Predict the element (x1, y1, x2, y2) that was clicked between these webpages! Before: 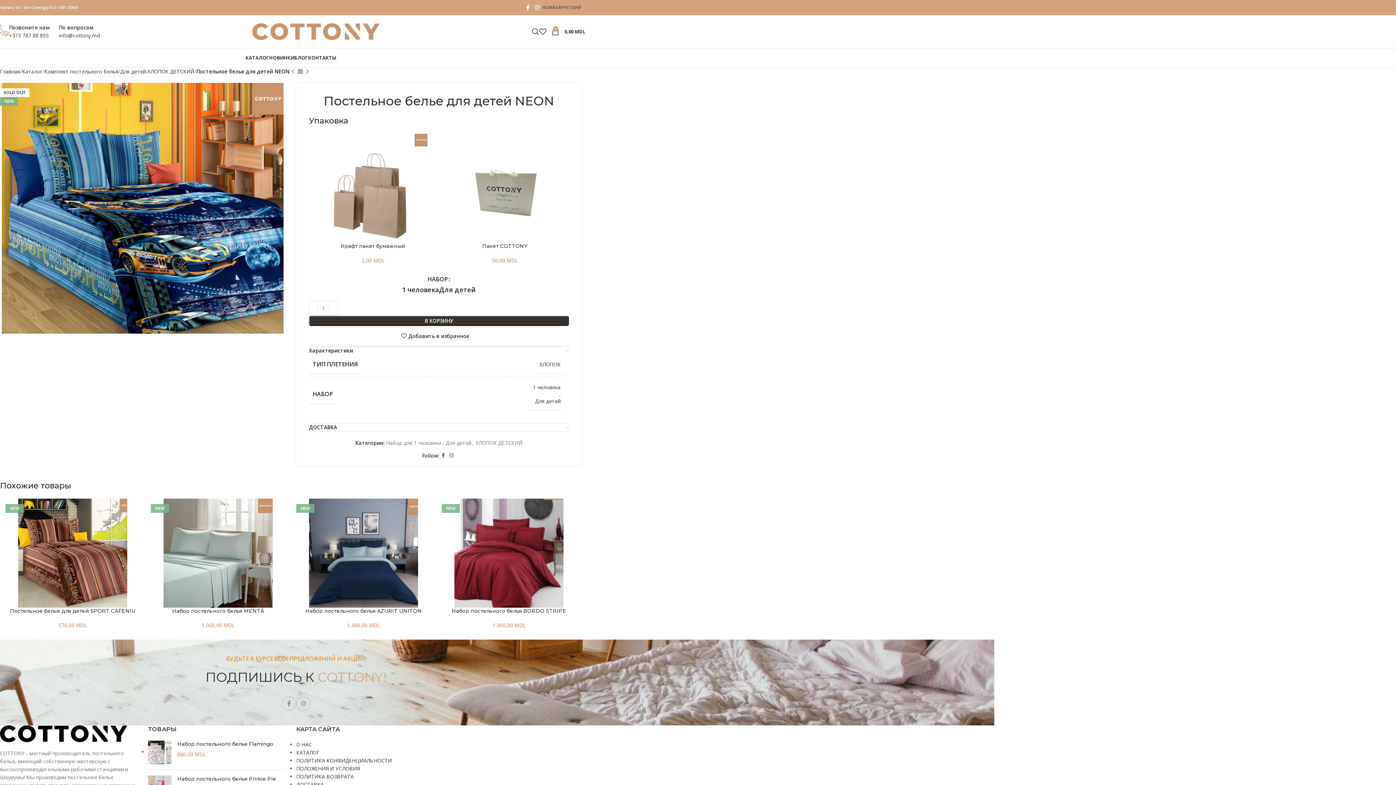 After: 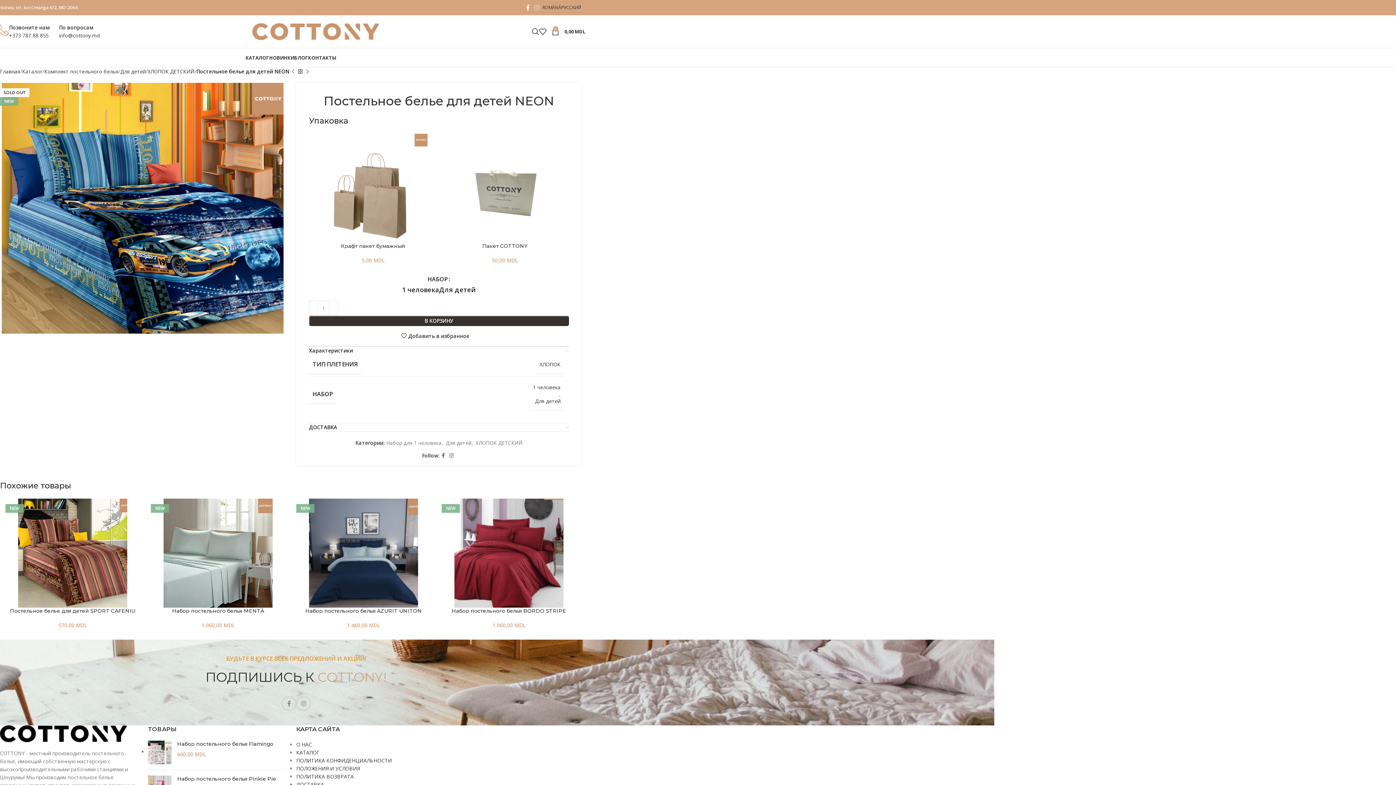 Action: bbox: (532, 2, 542, 13) label: Instagram social link